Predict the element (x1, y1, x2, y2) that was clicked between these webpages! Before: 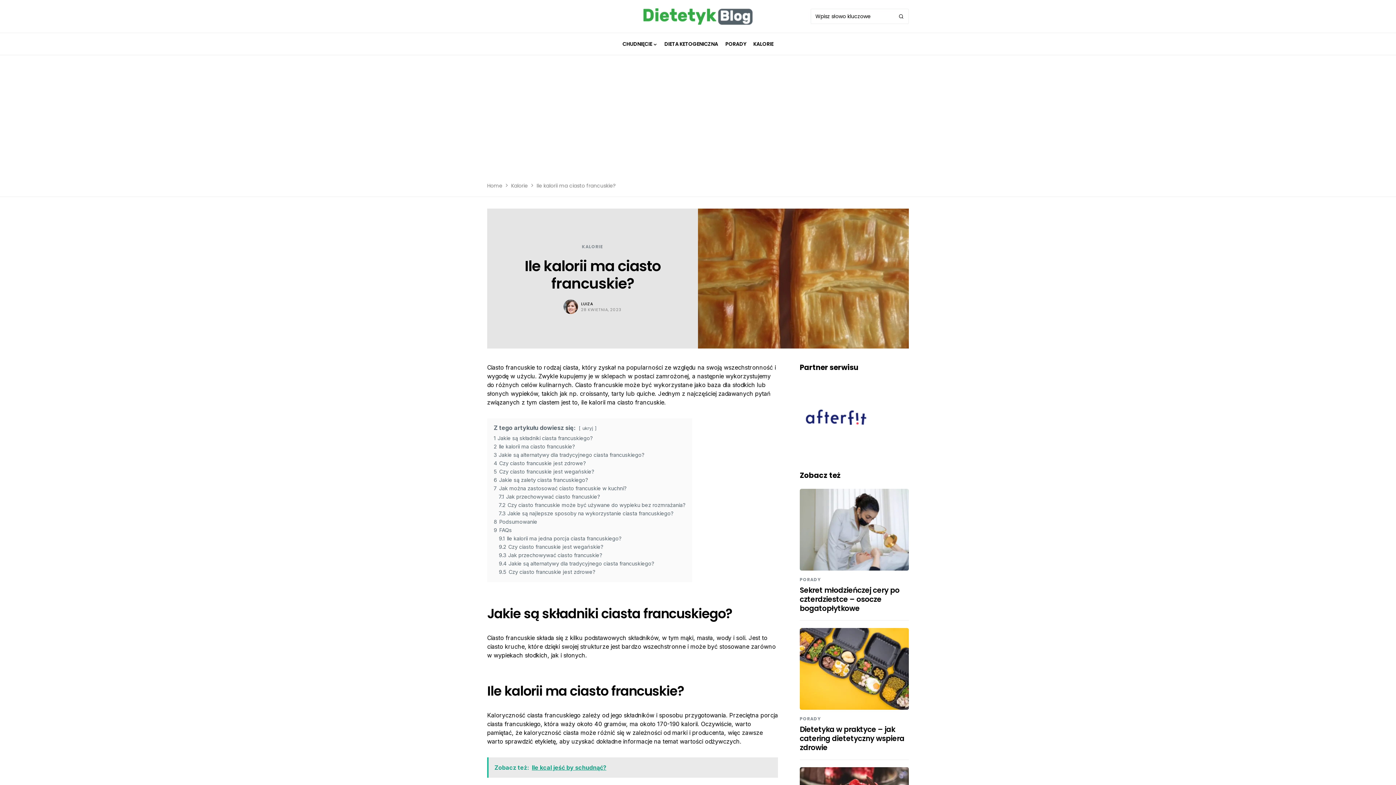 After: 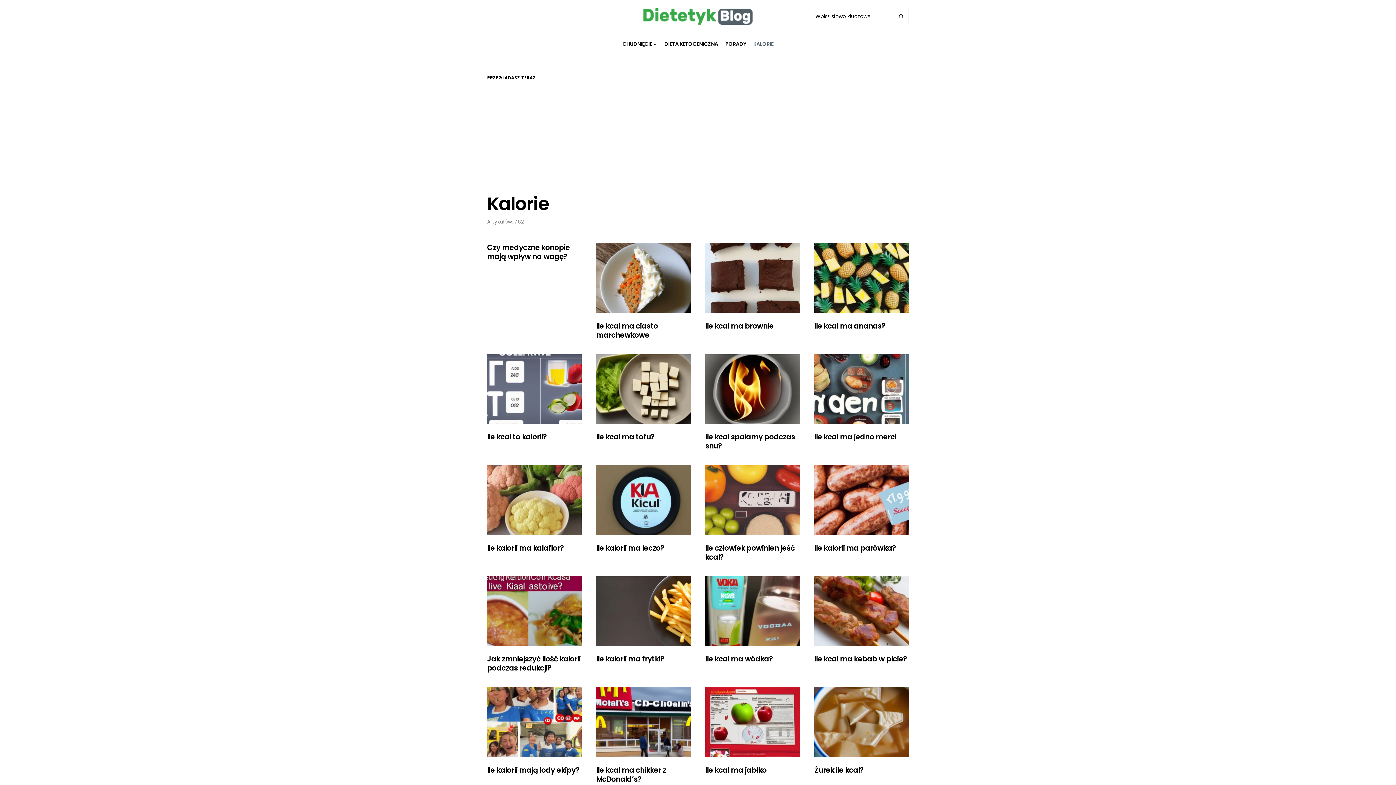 Action: bbox: (753, 33, 773, 54) label: KALORIE